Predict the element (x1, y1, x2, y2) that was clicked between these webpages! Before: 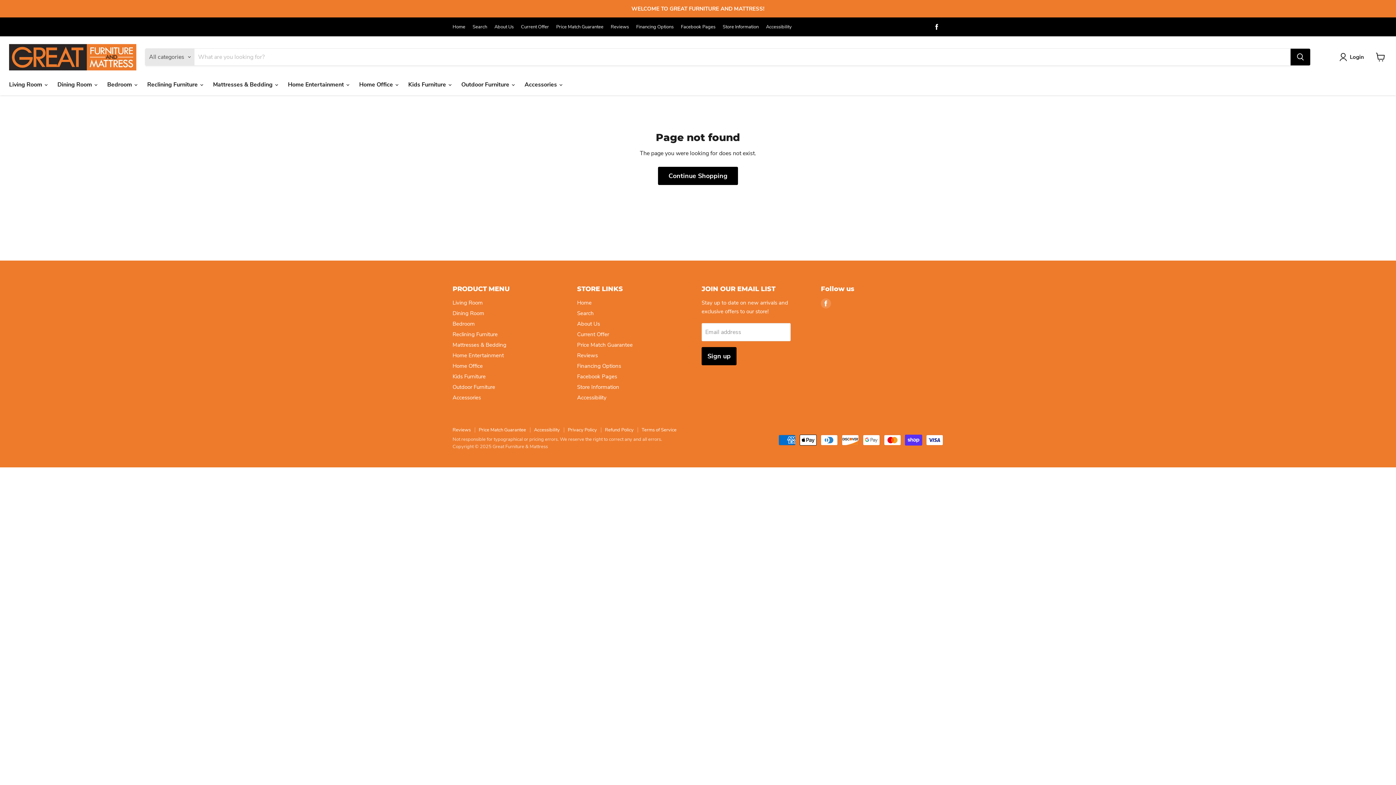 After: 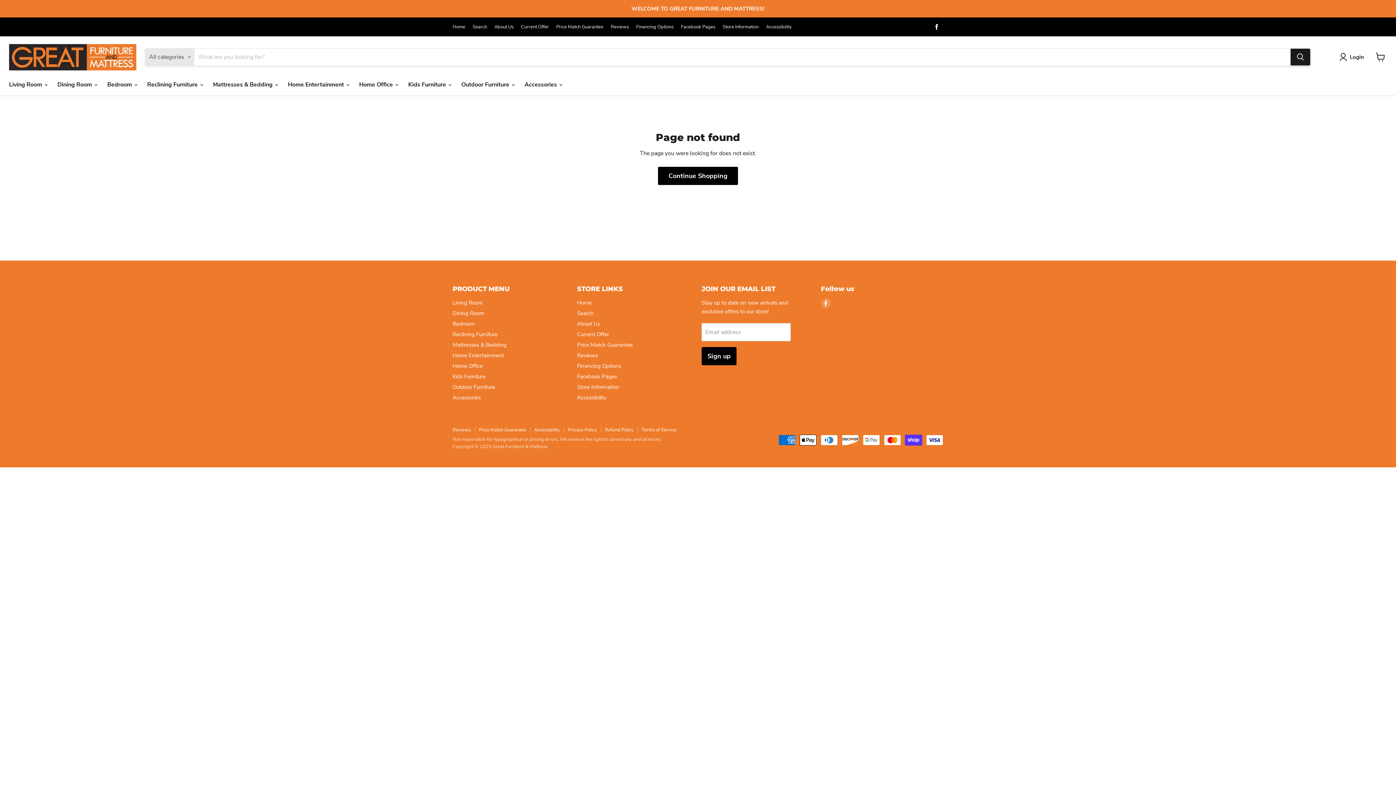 Action: bbox: (1290, 48, 1310, 65) label: Search